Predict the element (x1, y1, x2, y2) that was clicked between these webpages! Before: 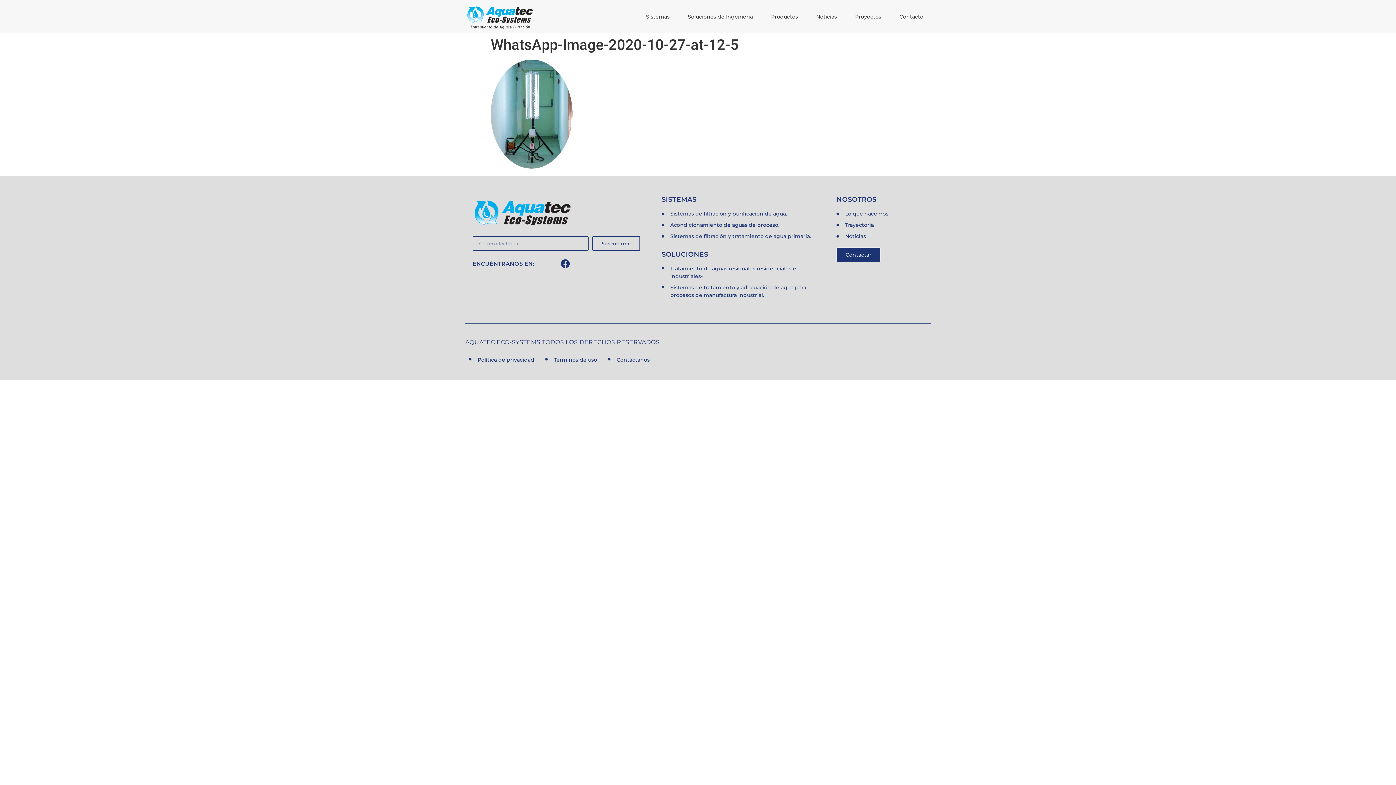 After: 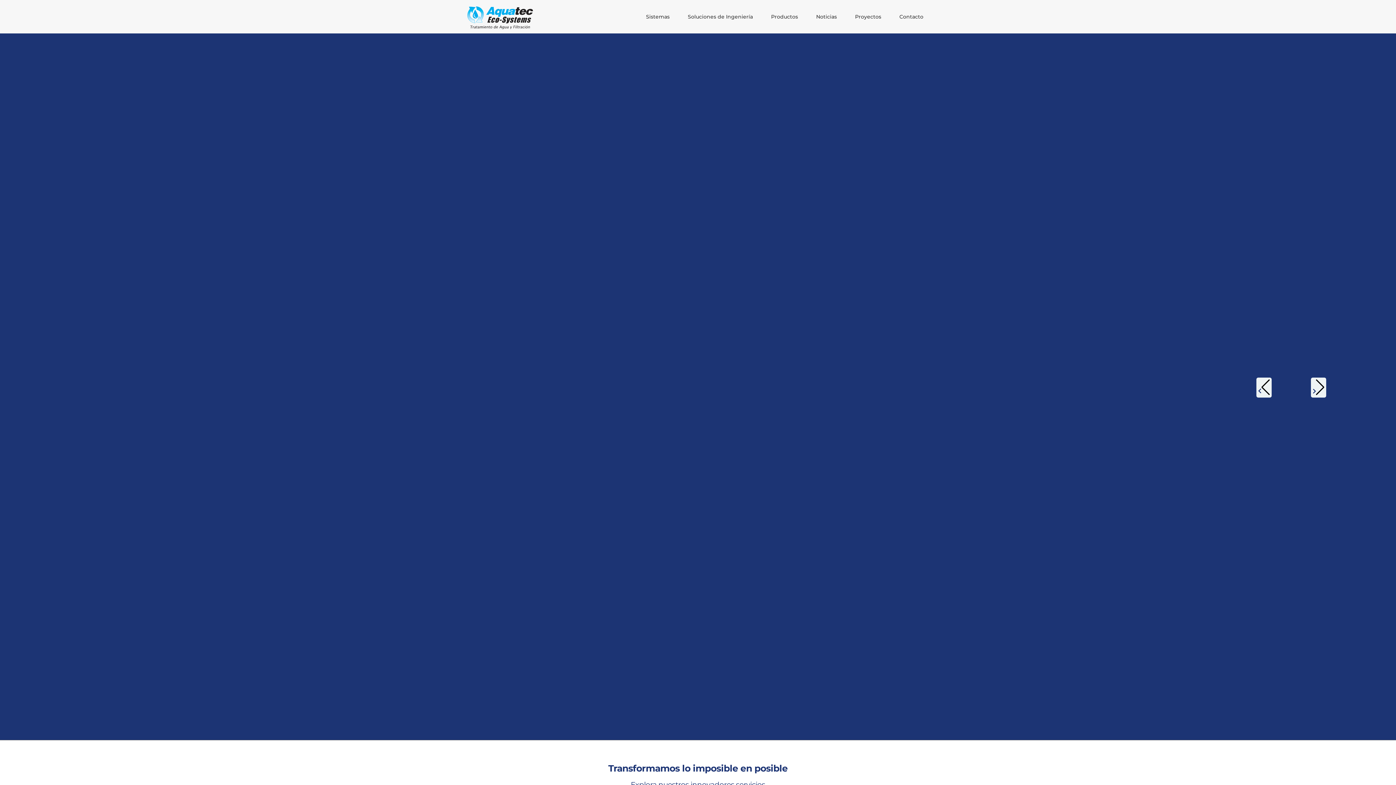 Action: bbox: (465, 3, 552, 29)